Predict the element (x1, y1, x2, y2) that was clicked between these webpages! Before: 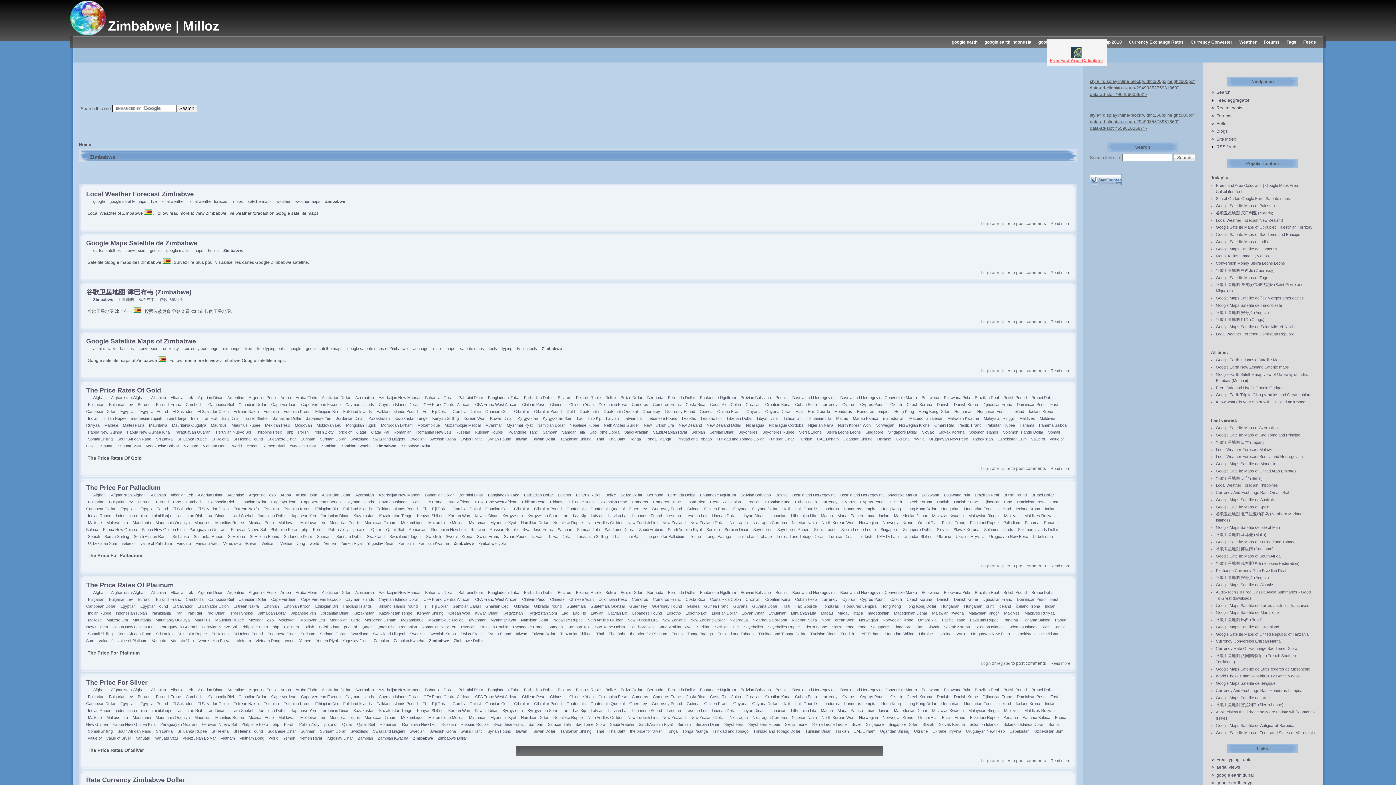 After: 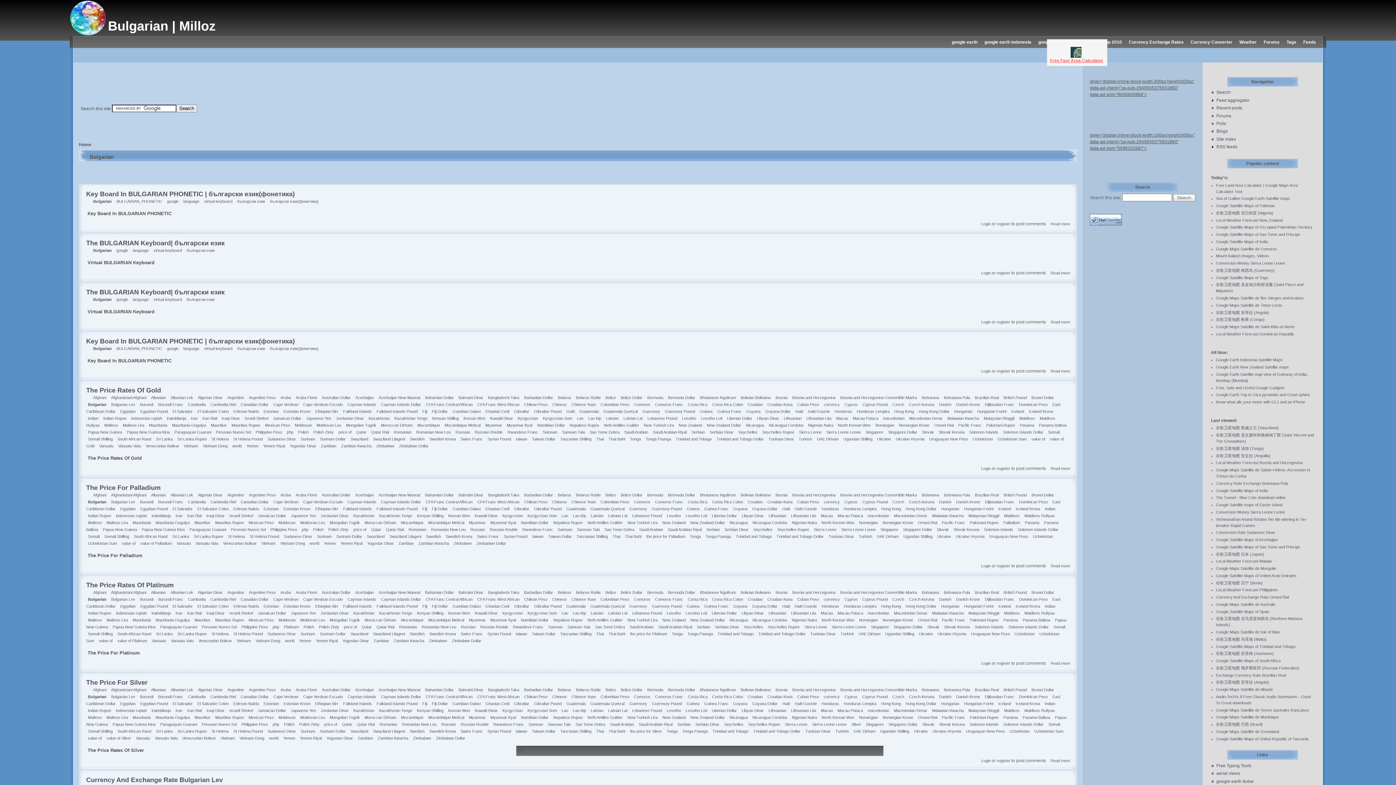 Action: label: Bulgarian bbox: (88, 695, 104, 699)